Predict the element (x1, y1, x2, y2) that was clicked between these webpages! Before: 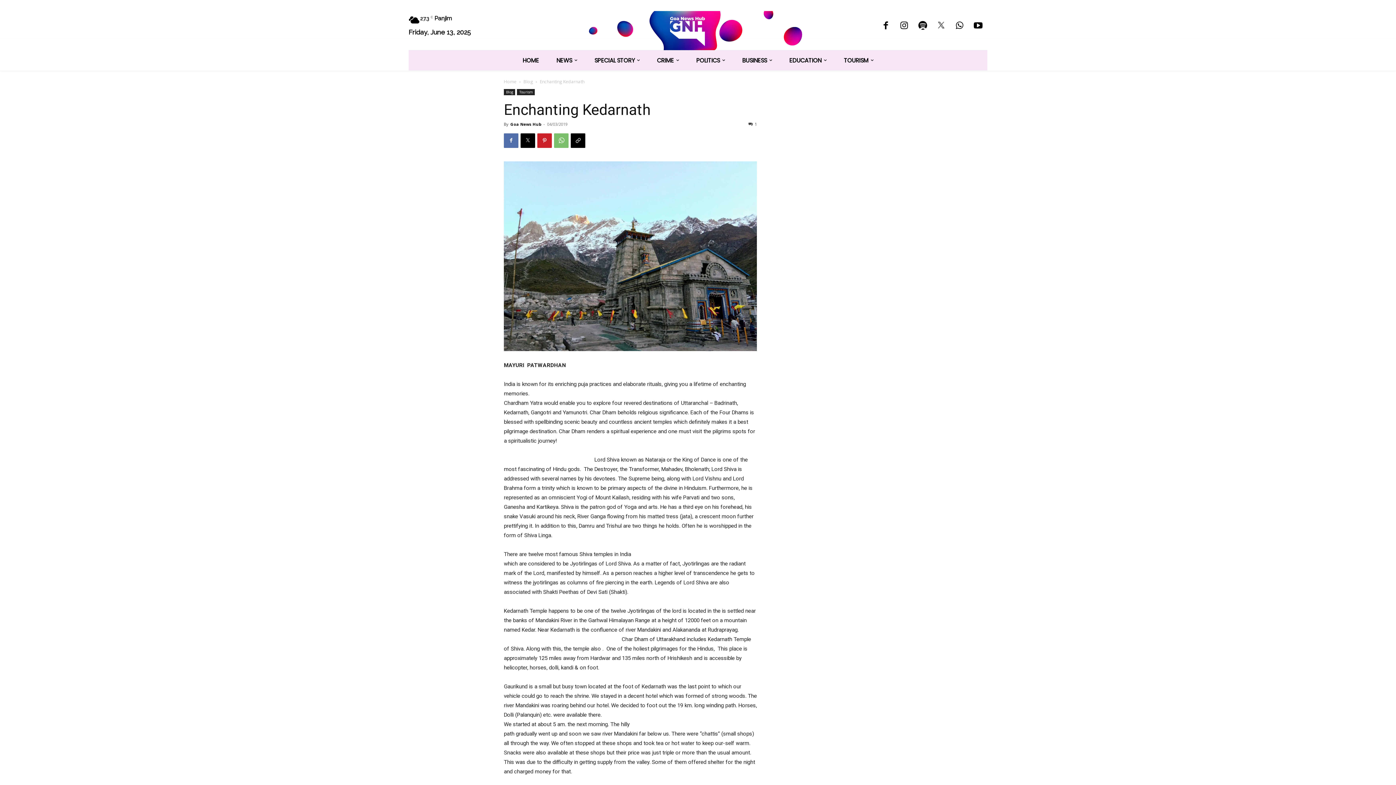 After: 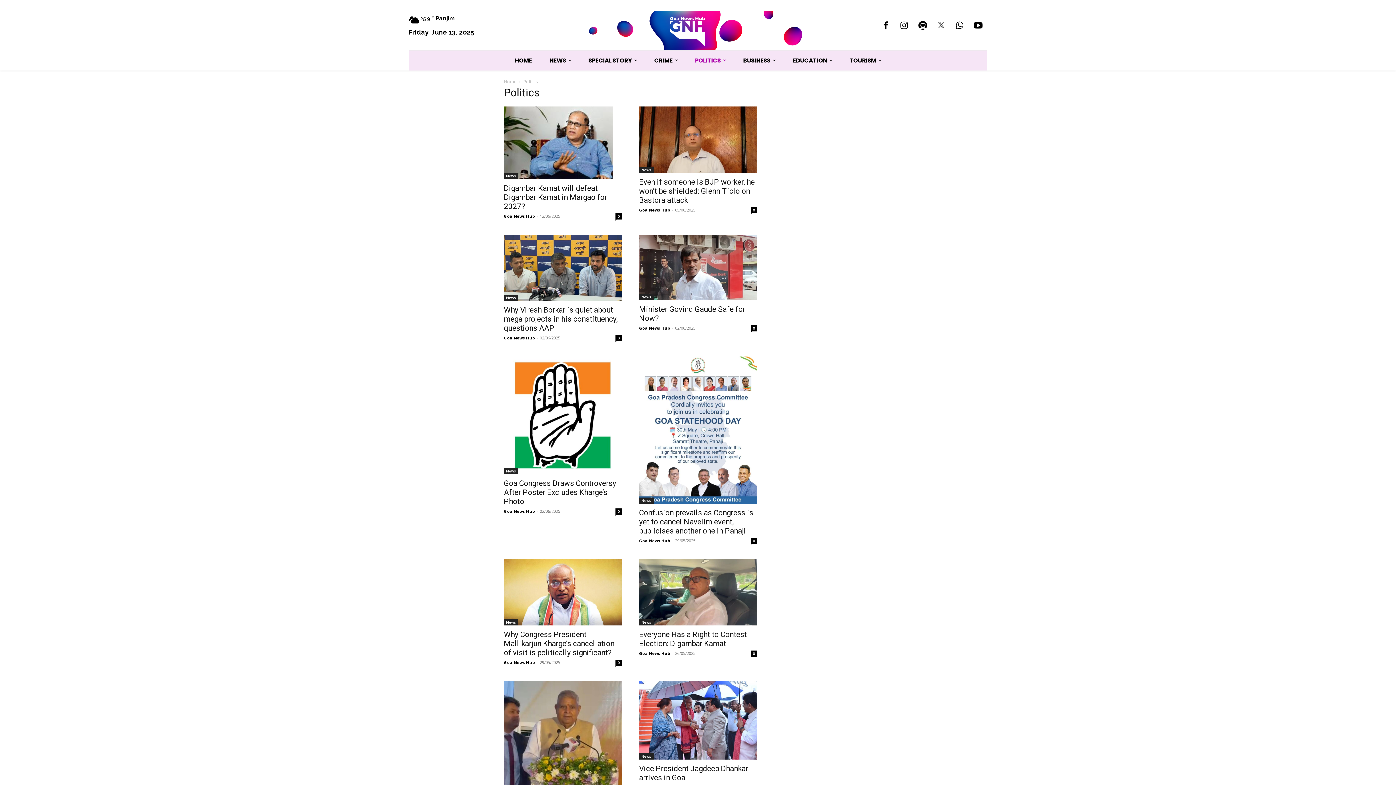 Action: bbox: (687, 43, 733, 63) label: POLITICS